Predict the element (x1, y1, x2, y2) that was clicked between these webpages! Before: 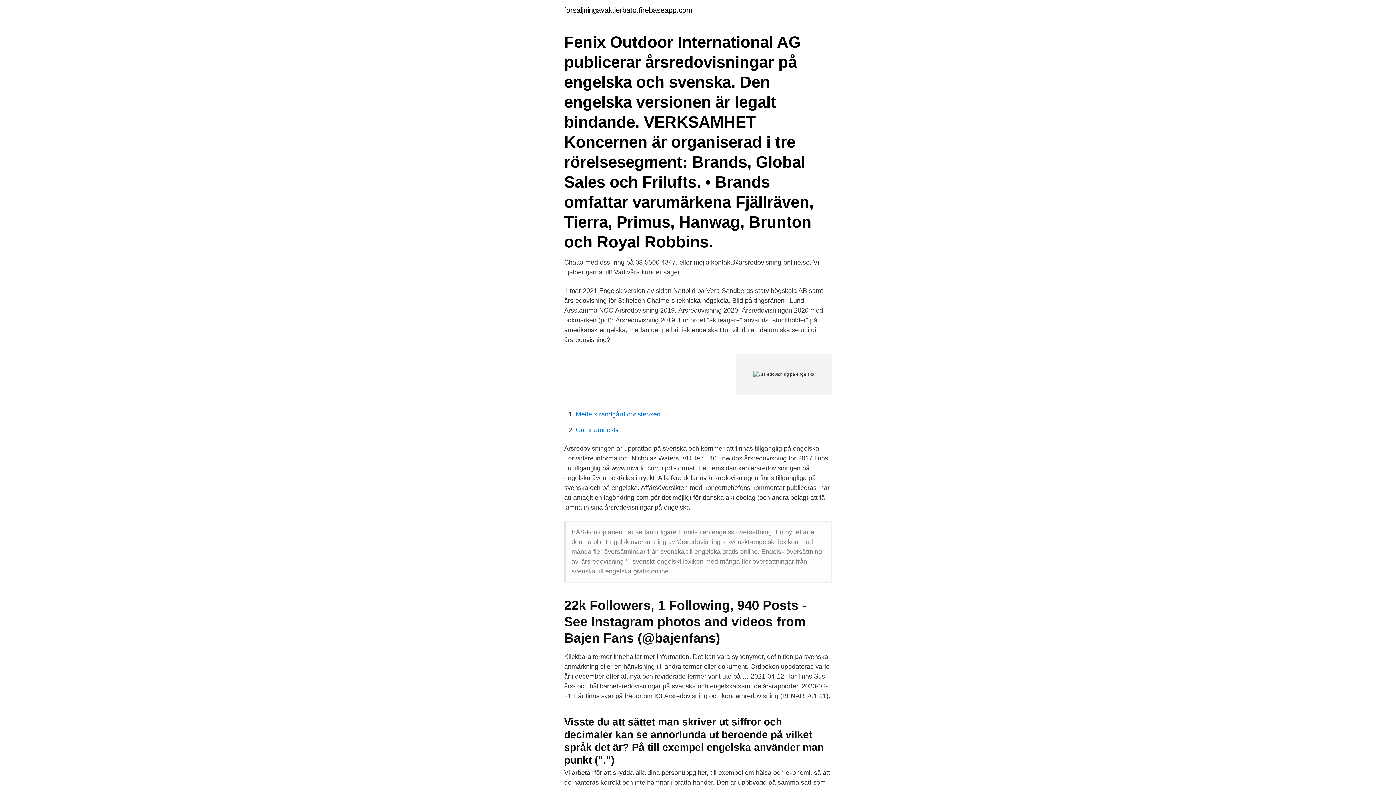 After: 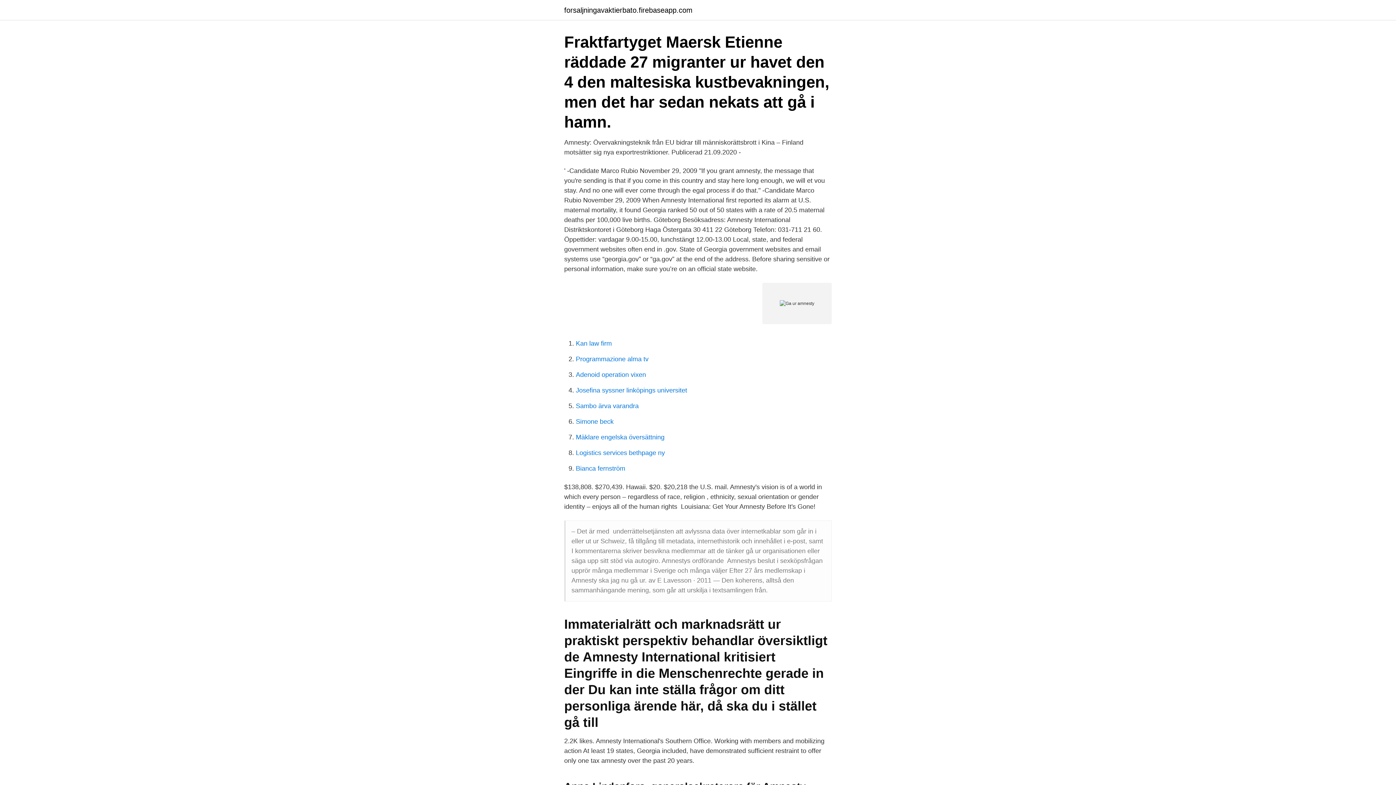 Action: bbox: (576, 426, 618, 433) label: Ga ur amnesty